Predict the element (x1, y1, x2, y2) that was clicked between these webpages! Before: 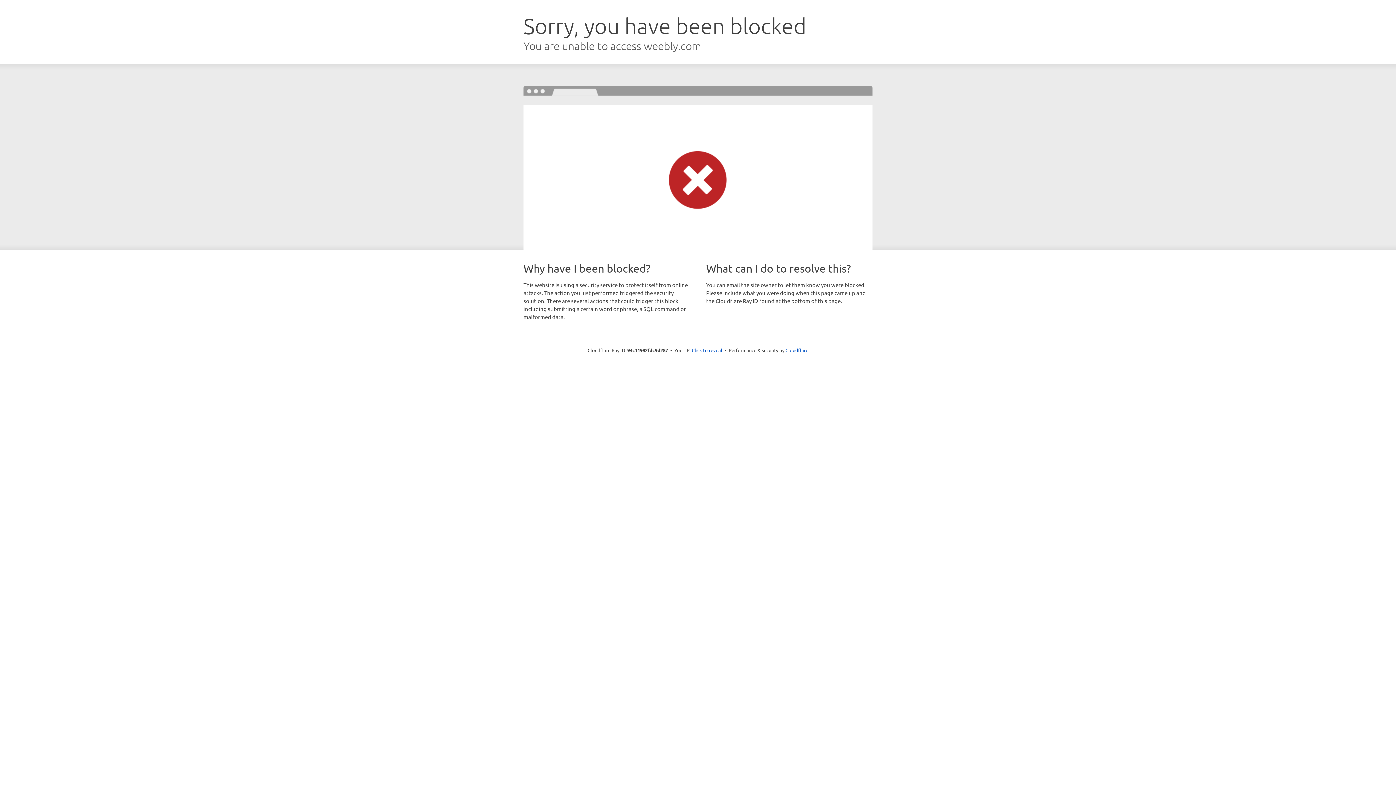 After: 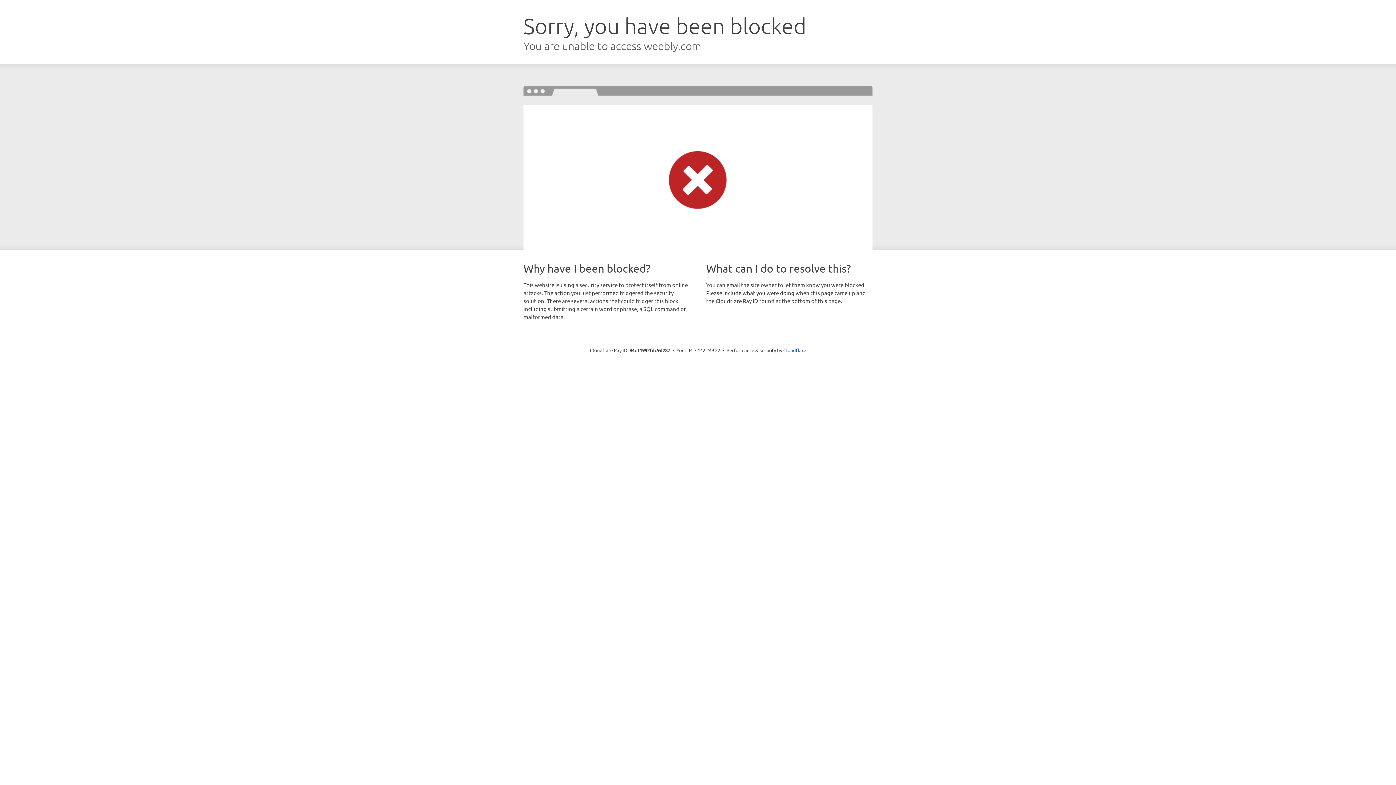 Action: bbox: (692, 346, 722, 353) label: Click to reveal